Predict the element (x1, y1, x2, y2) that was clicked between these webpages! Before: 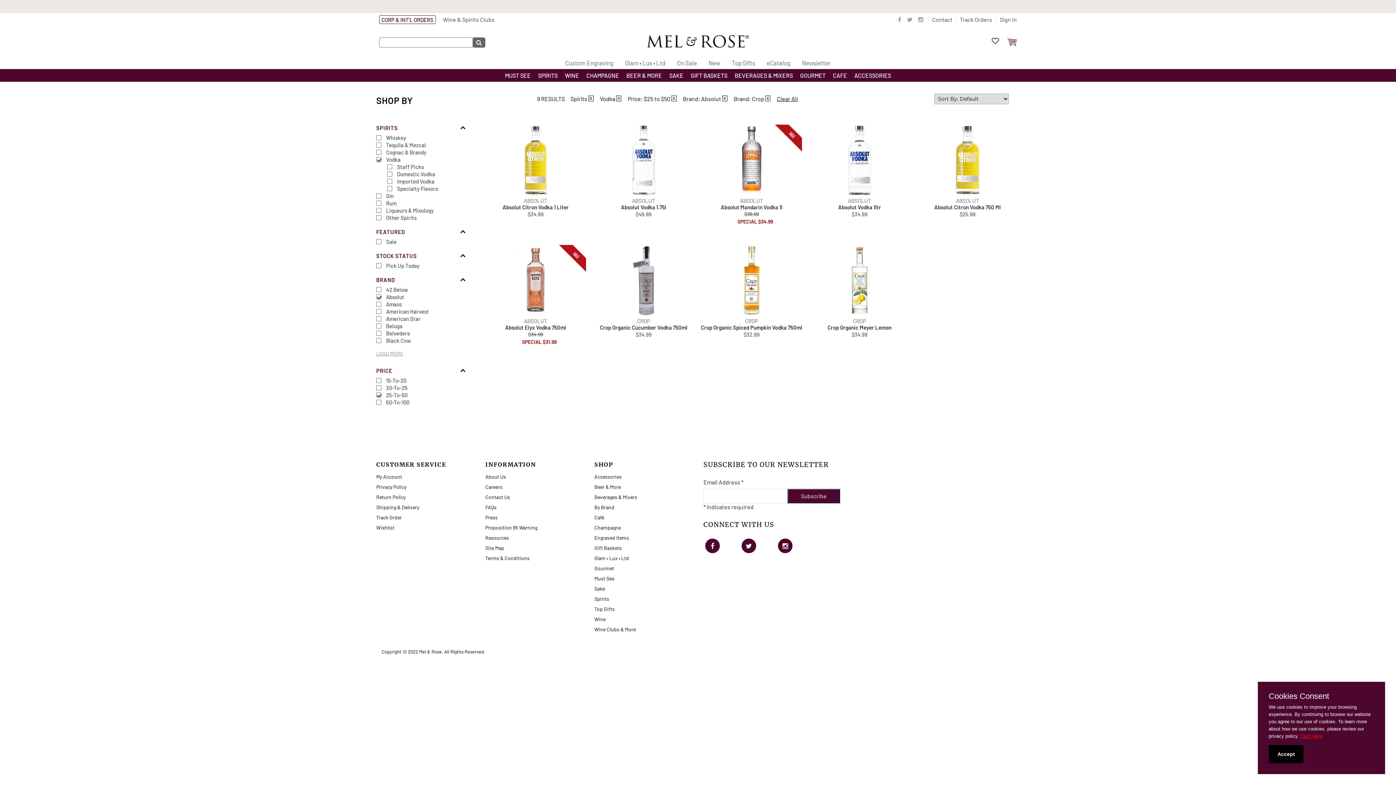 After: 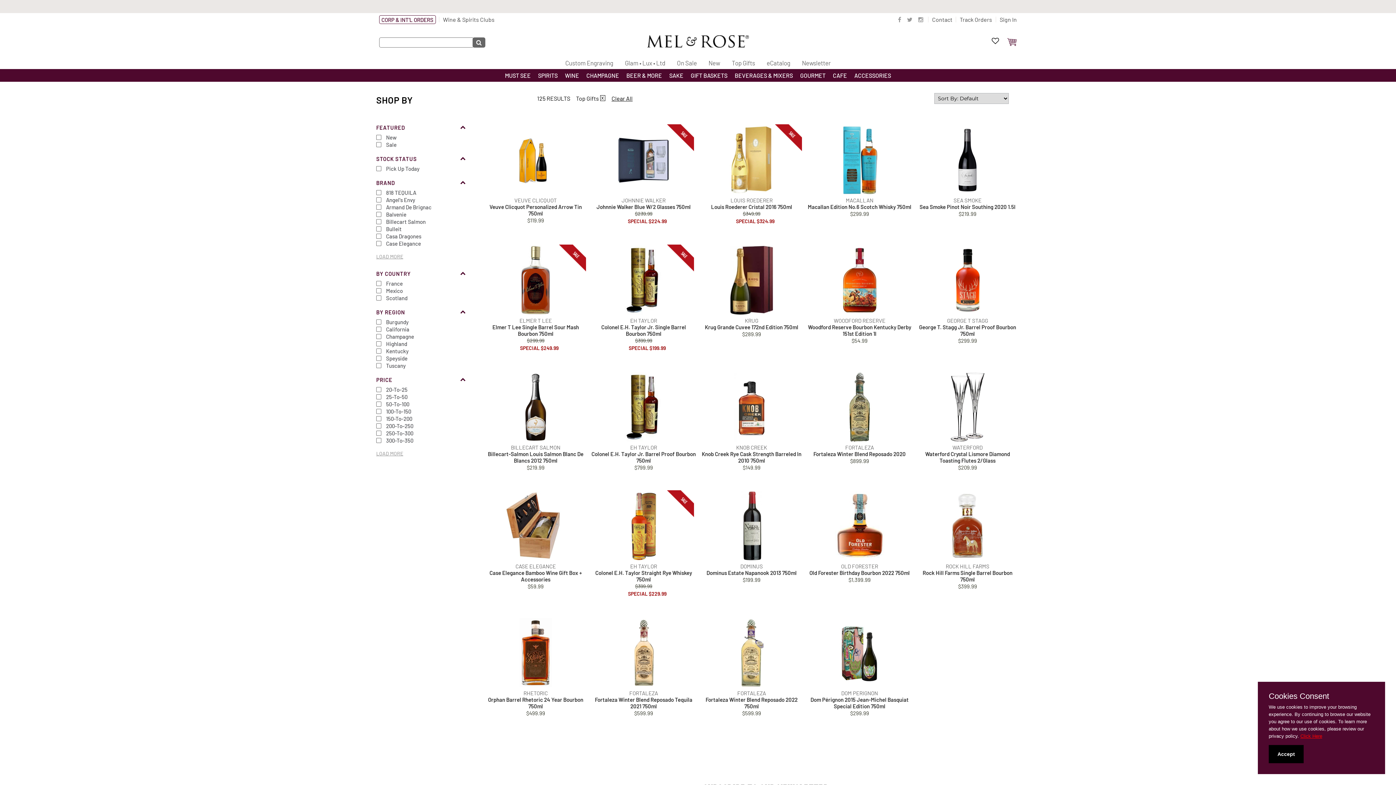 Action: label: Top Gifts bbox: (594, 604, 692, 614)